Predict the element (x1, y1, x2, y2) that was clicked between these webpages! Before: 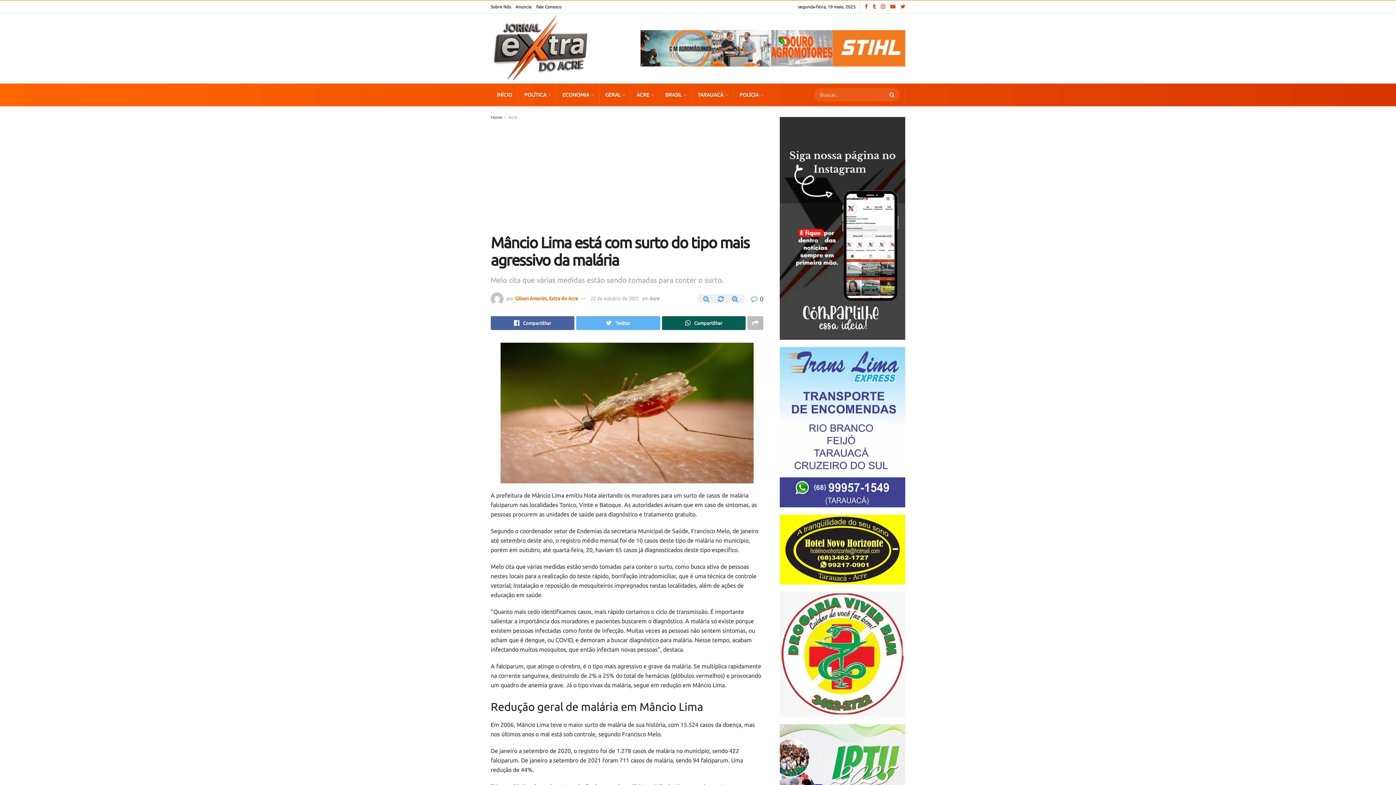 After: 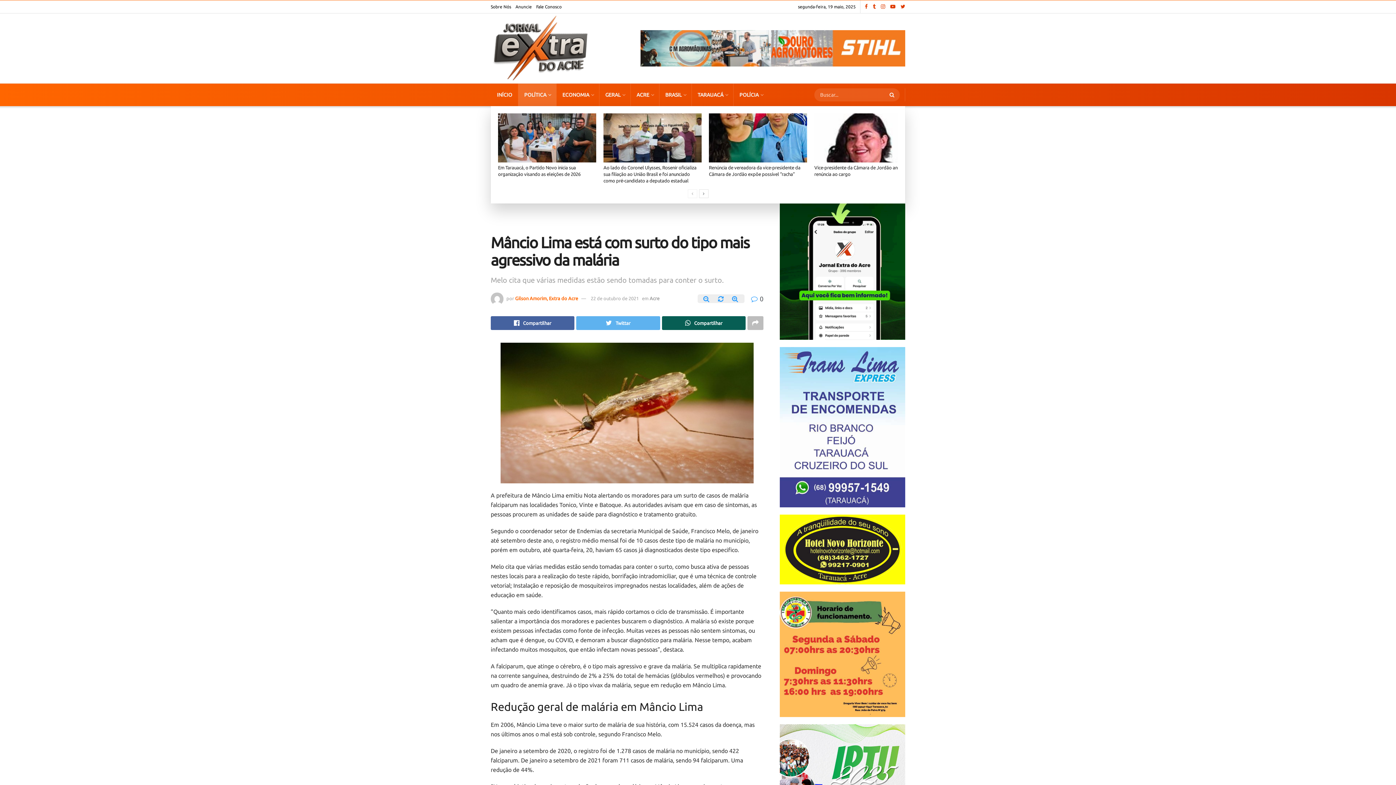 Action: bbox: (518, 83, 556, 106) label: POLÍTICA